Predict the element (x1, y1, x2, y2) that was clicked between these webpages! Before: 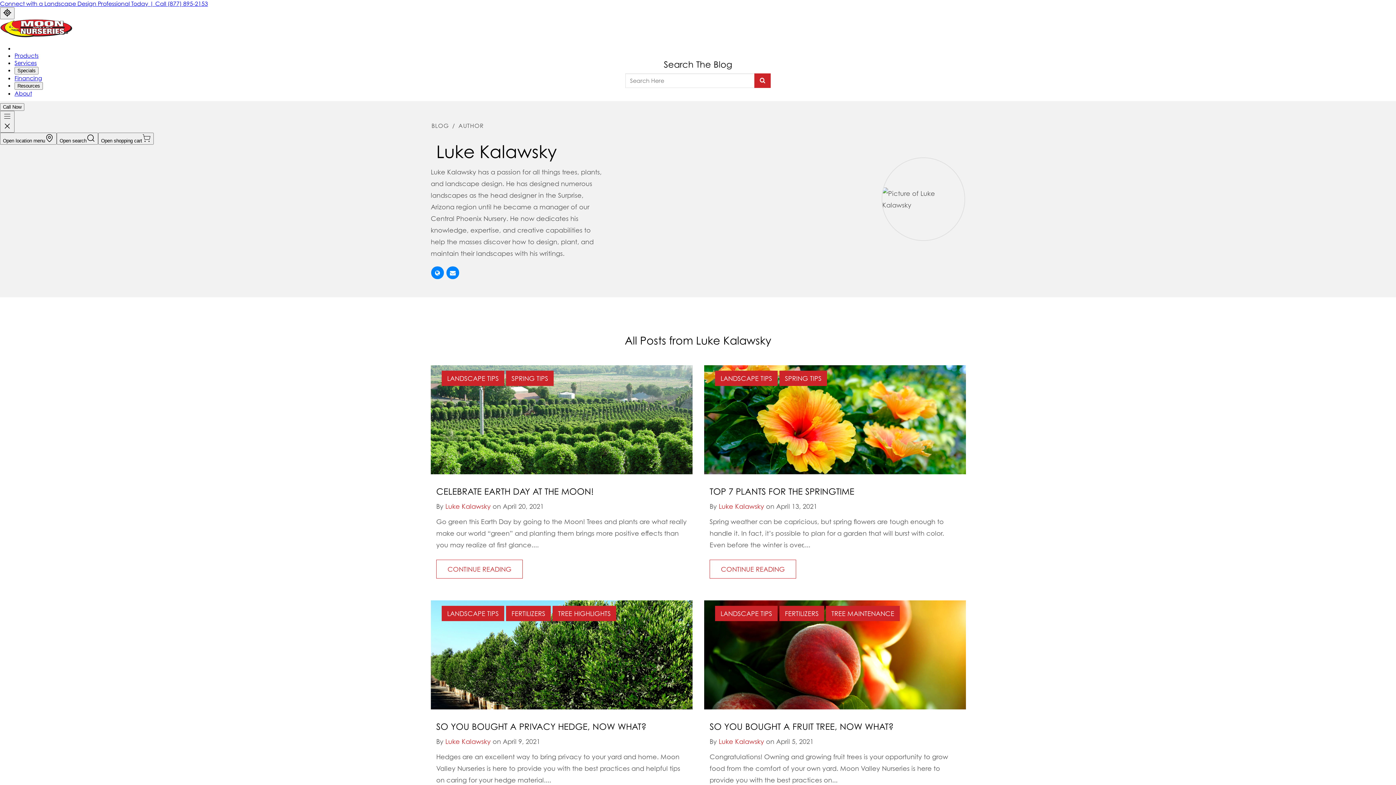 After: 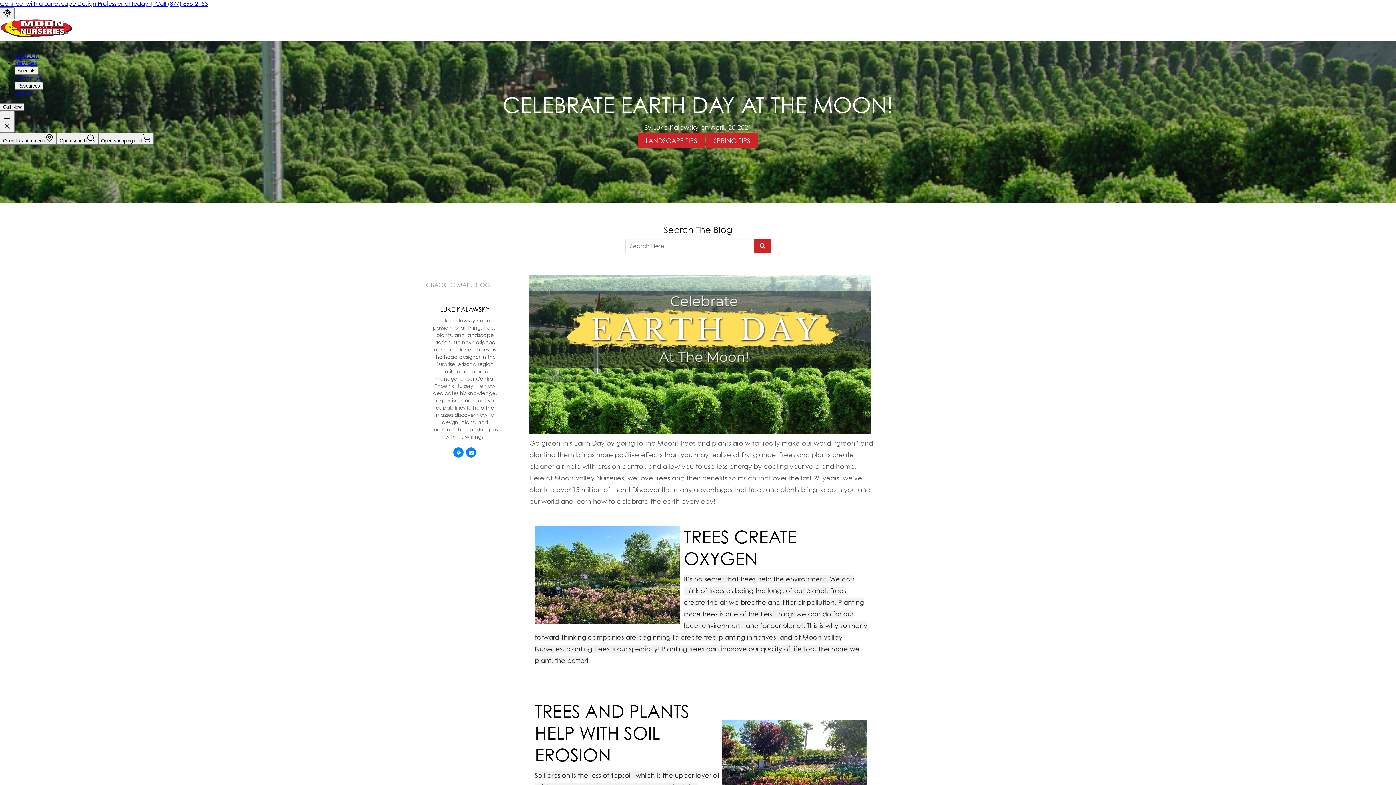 Action: bbox: (436, 560, 522, 578) label: CONTINUE READING